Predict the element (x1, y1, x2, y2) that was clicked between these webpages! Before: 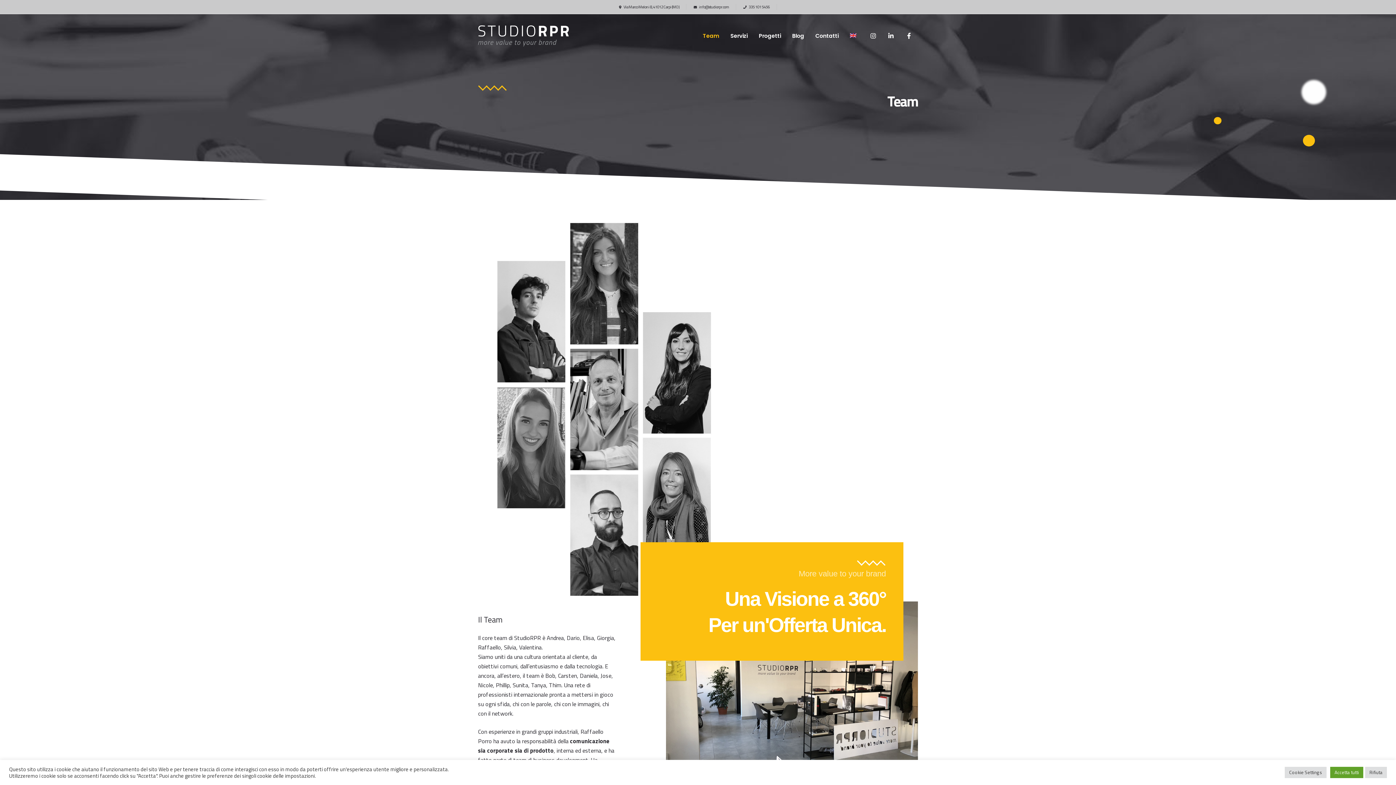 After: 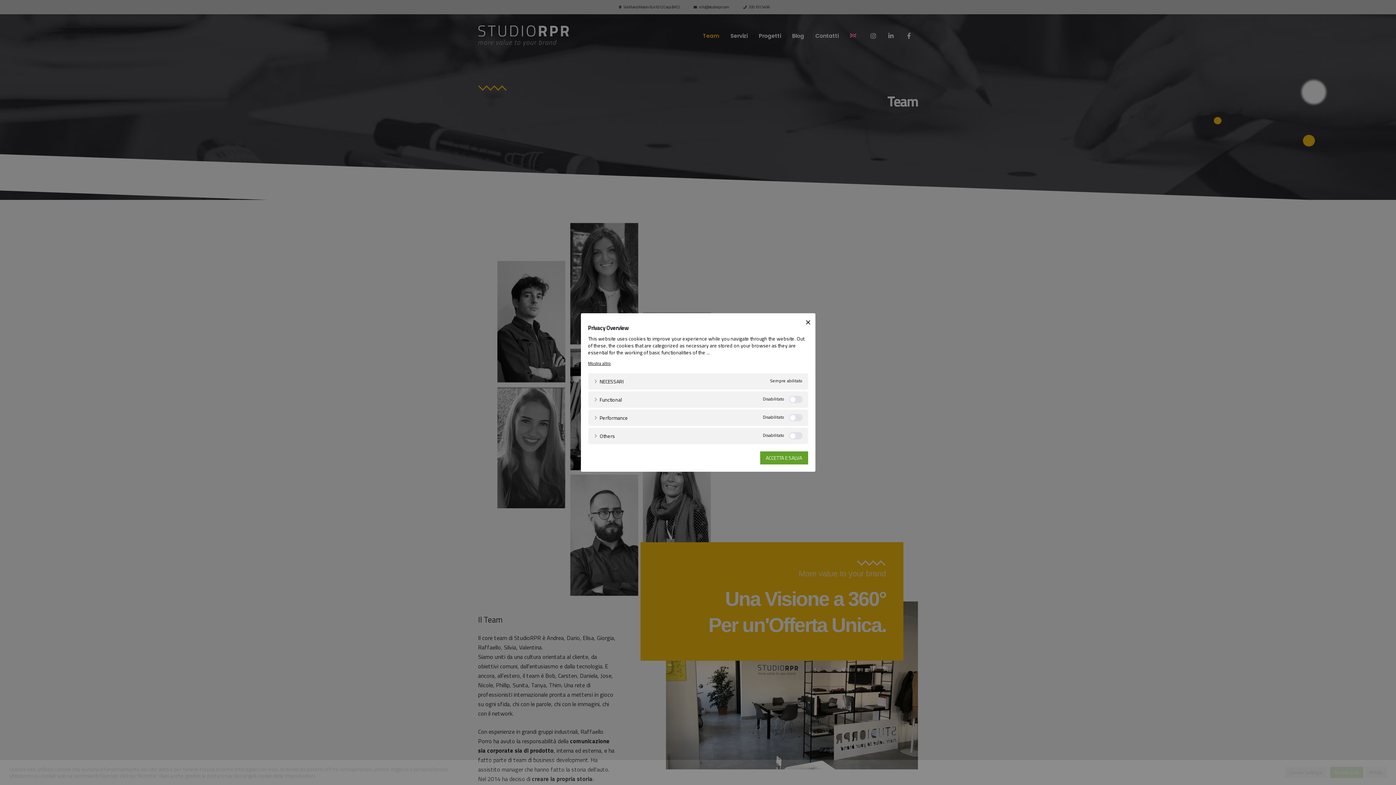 Action: label: Cookie Settings bbox: (1285, 767, 1326, 778)